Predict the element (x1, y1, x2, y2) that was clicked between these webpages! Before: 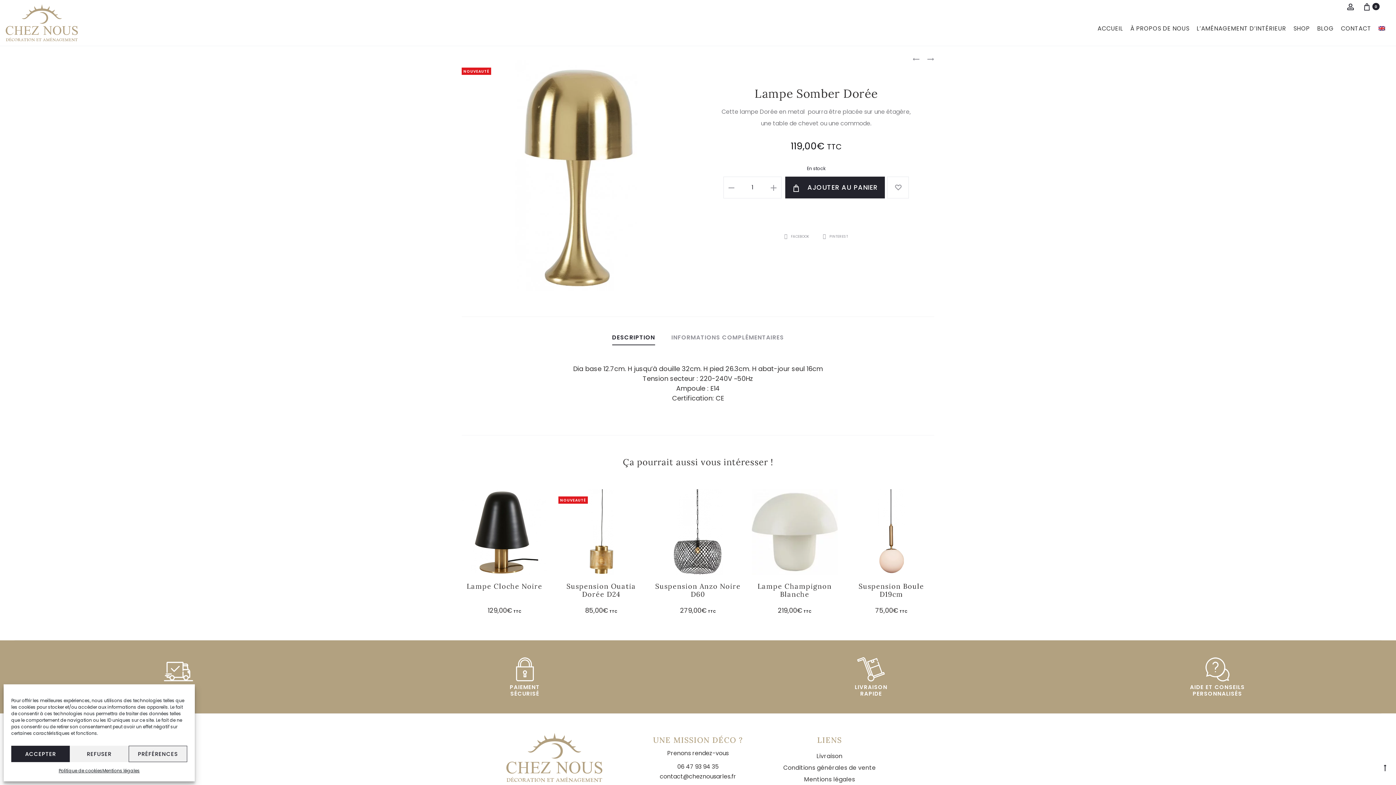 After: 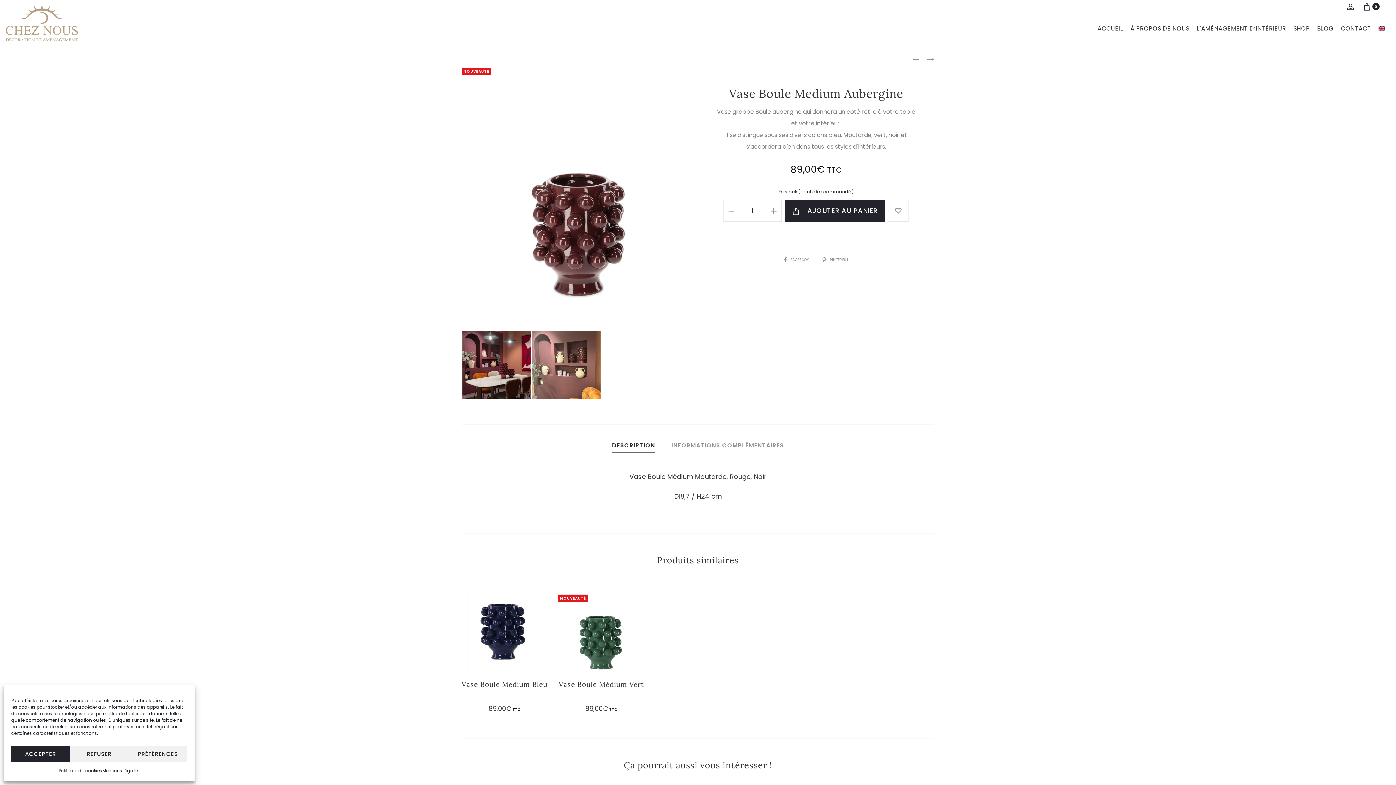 Action: bbox: (912, 55, 920, 61) label: VASE BOULE MEDIUM AUBERGINE